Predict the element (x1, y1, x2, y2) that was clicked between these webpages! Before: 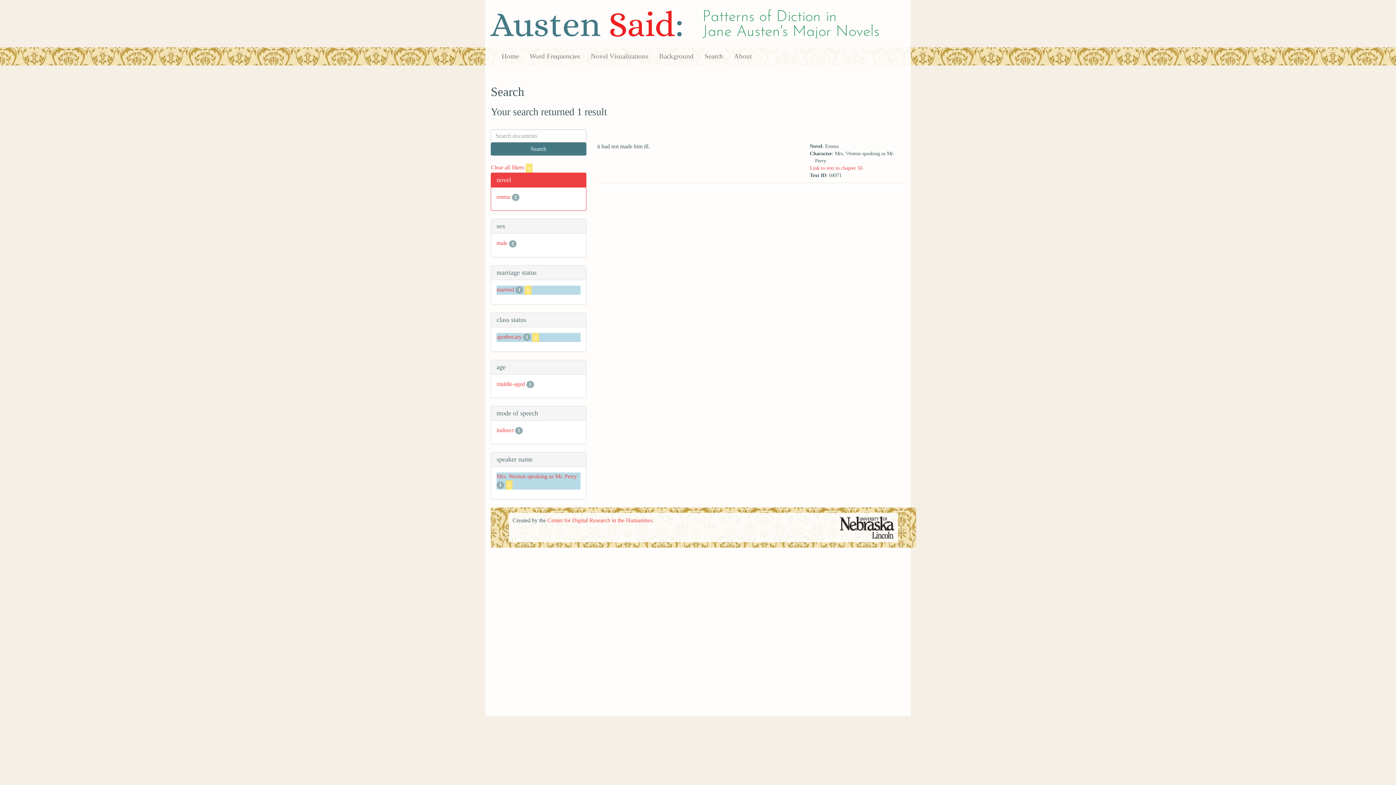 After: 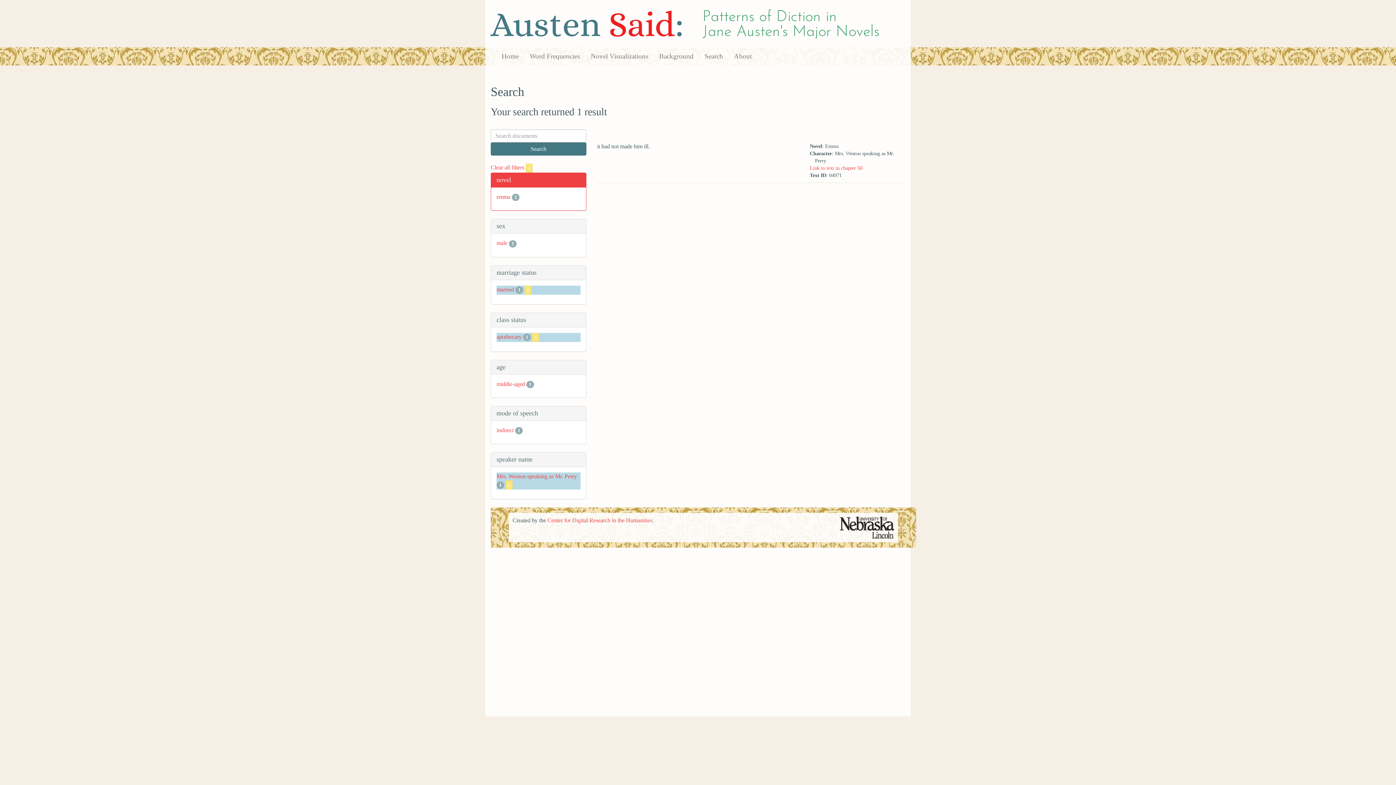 Action: label: married bbox: (496, 286, 514, 292)